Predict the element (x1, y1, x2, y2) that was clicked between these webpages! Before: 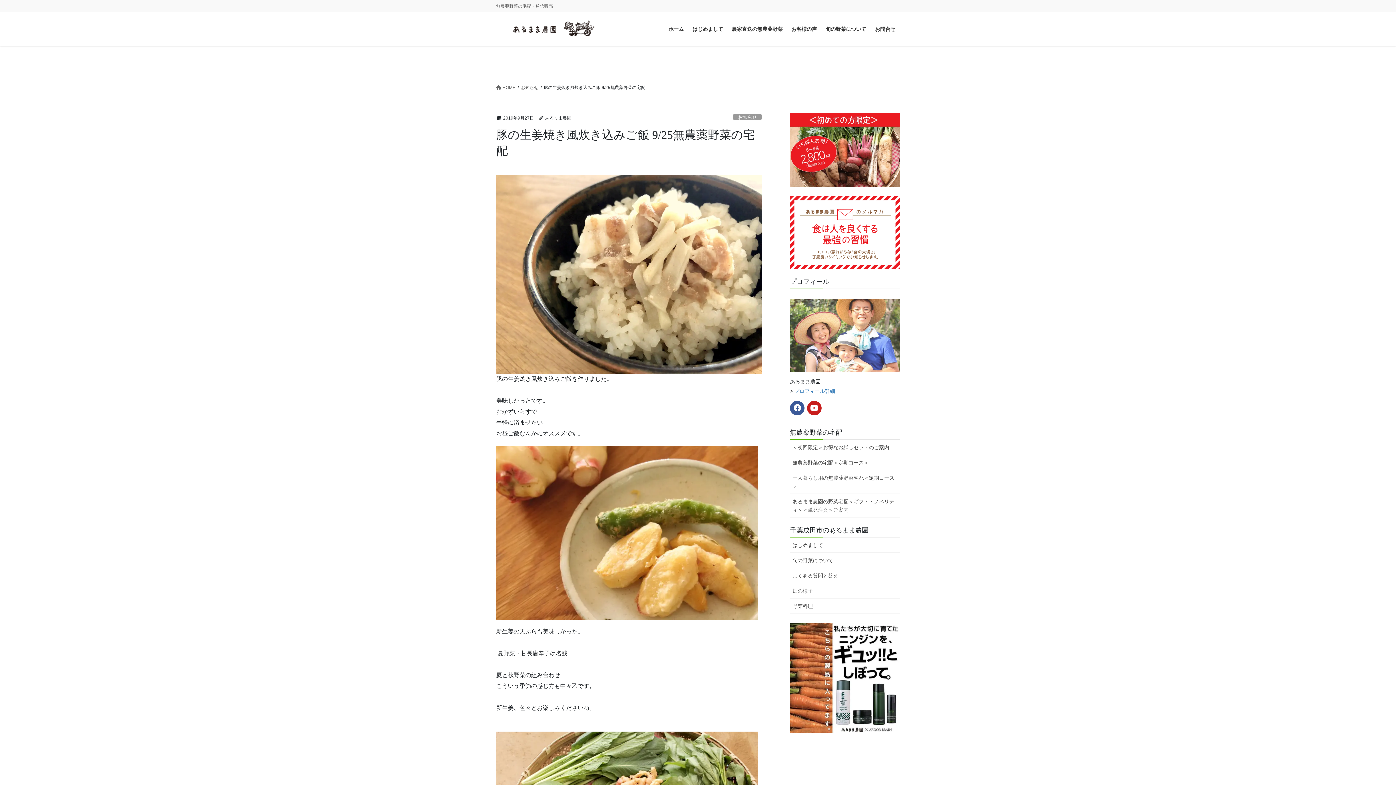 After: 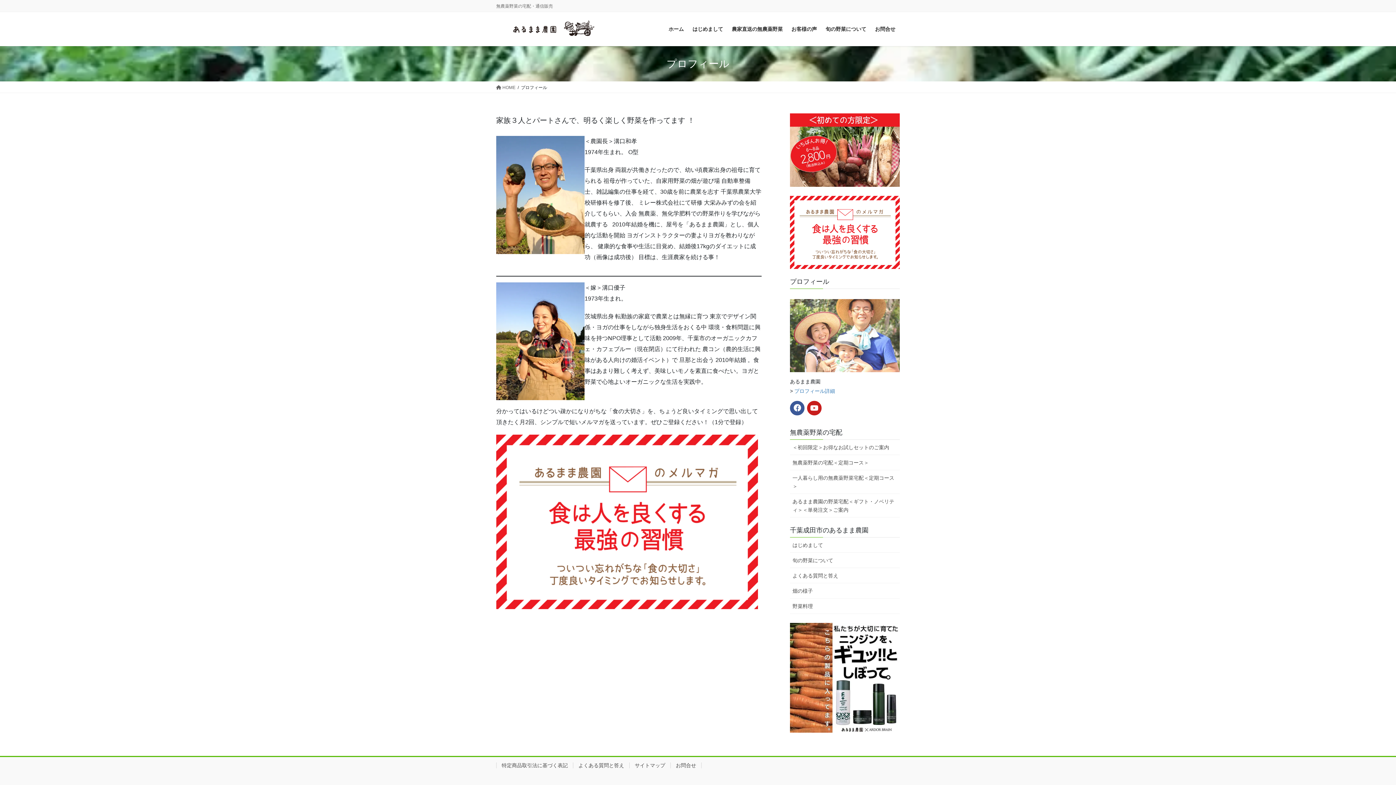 Action: label: プロフィール詳細 bbox: (794, 388, 835, 394)